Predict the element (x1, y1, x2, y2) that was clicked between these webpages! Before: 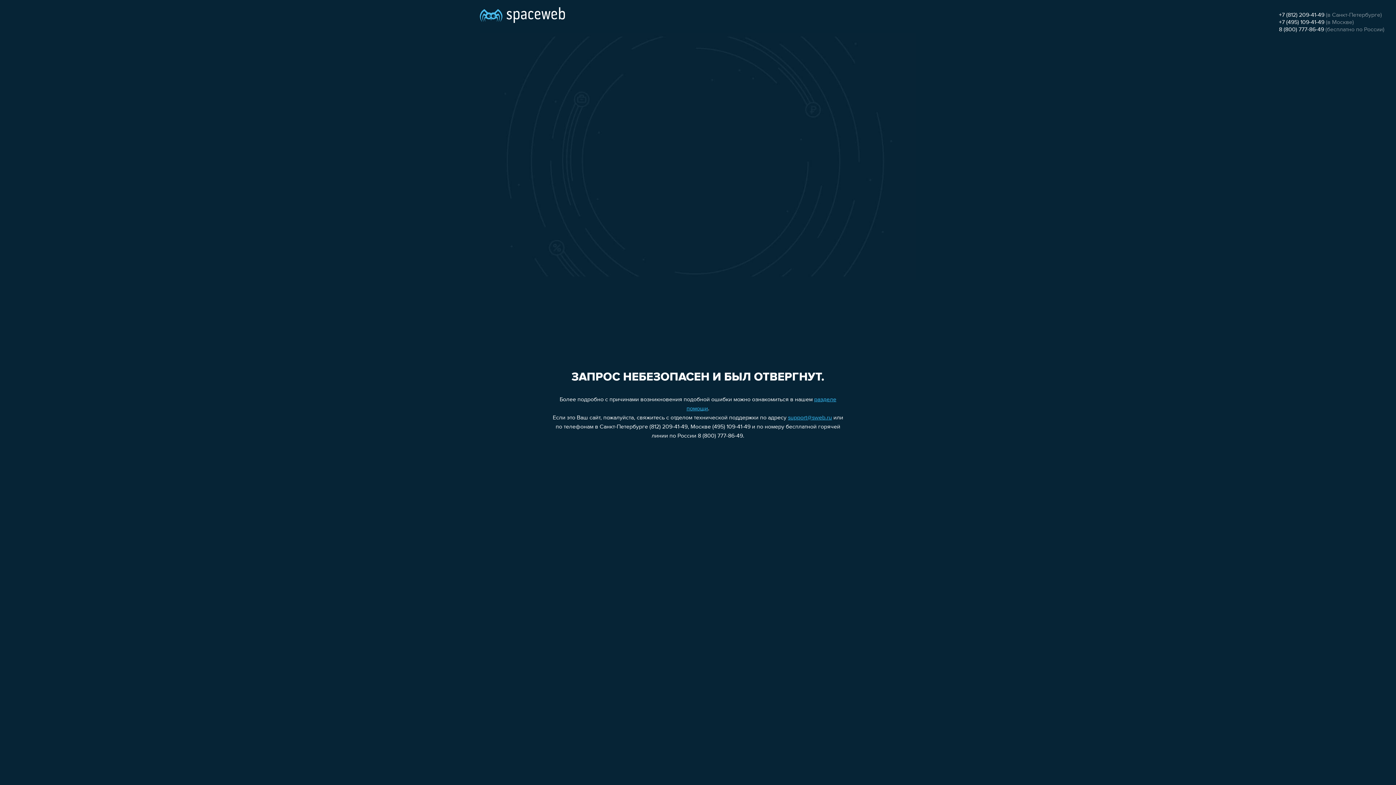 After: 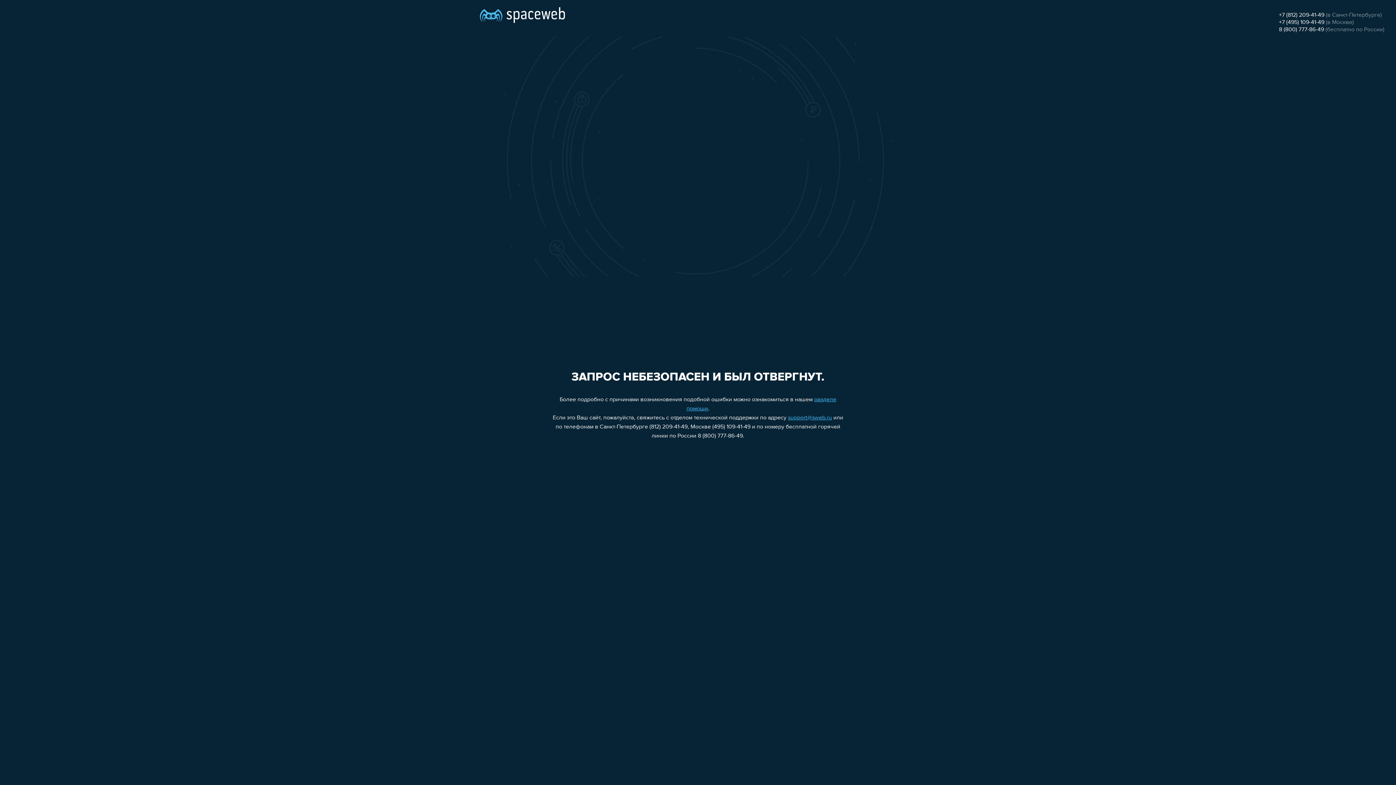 Action: bbox: (1279, 12, 1324, 18) label: +7 (812) 209-41-49